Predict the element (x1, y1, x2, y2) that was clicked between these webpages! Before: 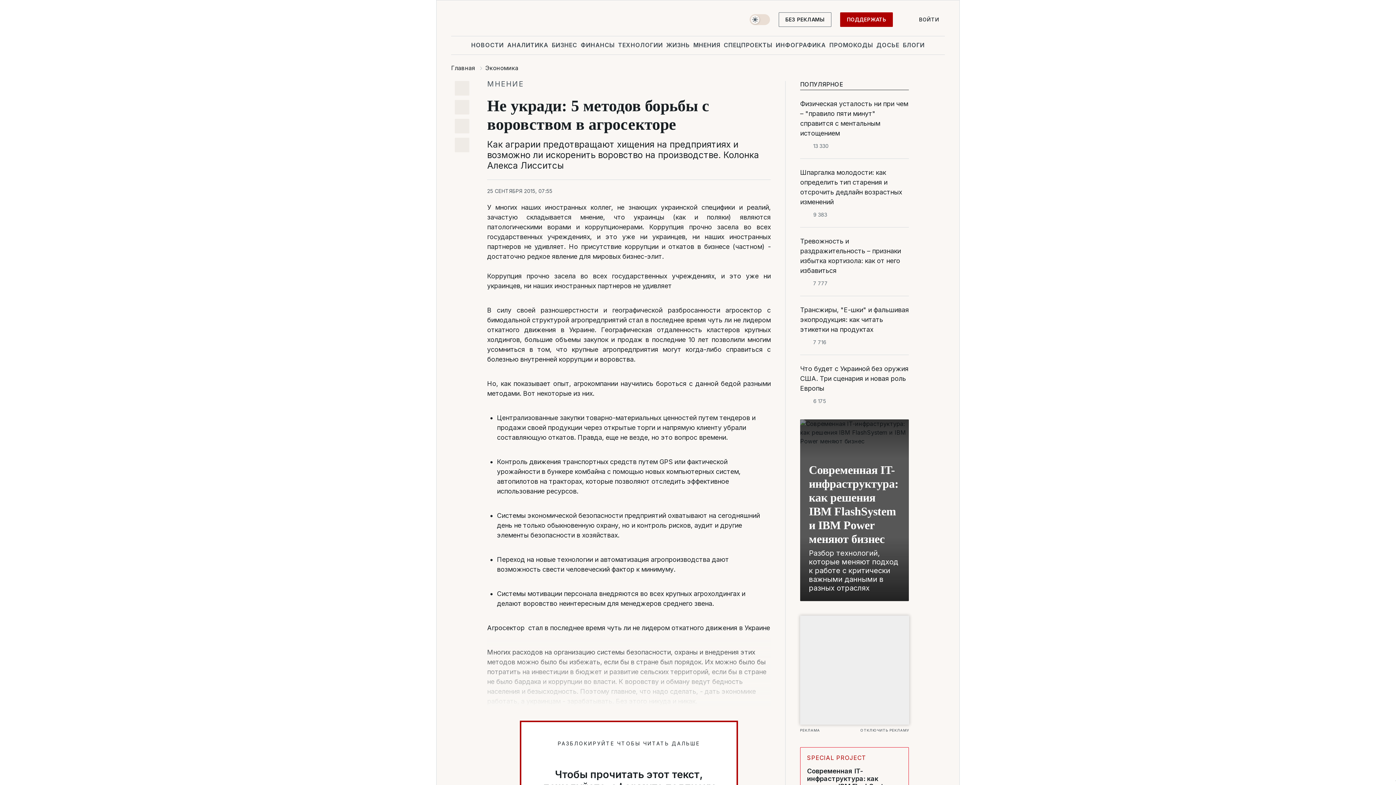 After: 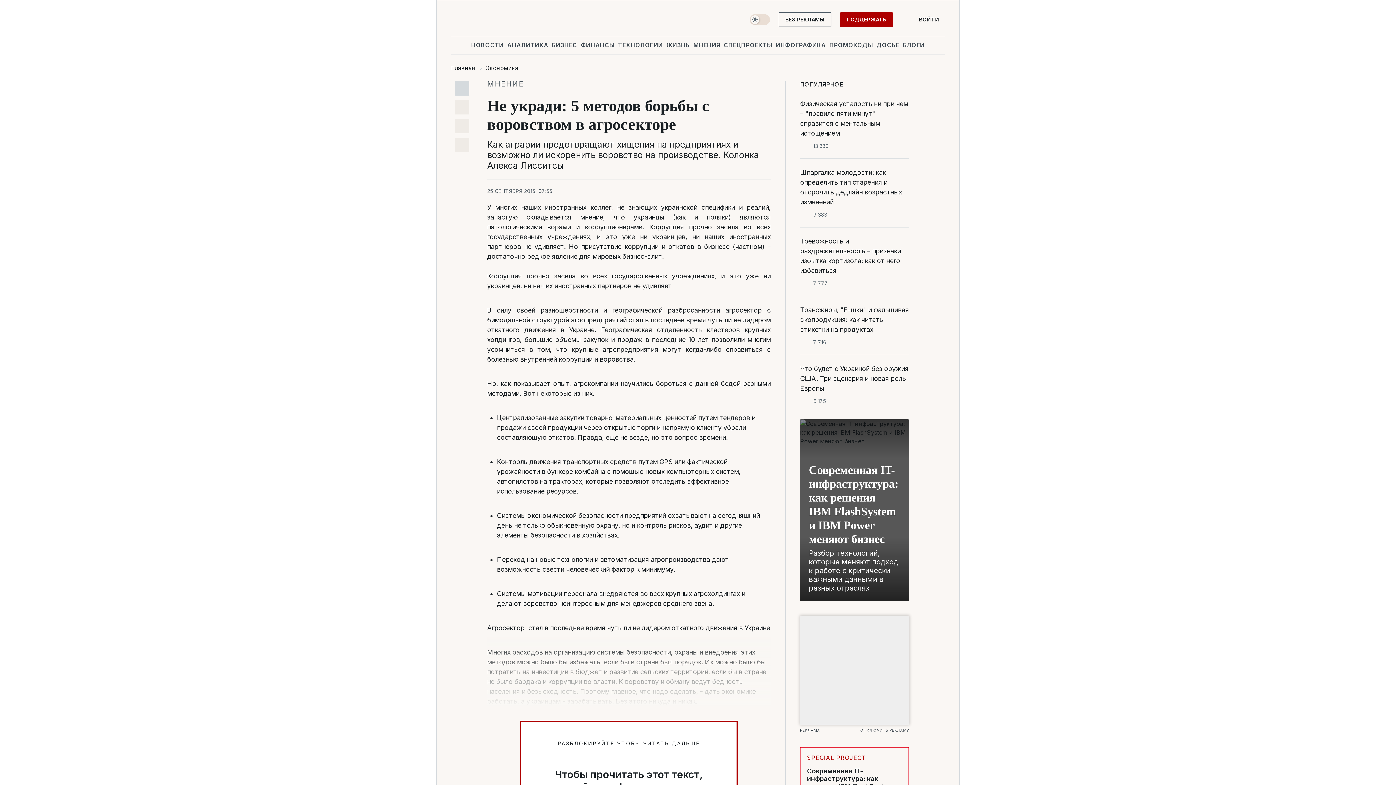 Action: bbox: (454, 81, 469, 95)